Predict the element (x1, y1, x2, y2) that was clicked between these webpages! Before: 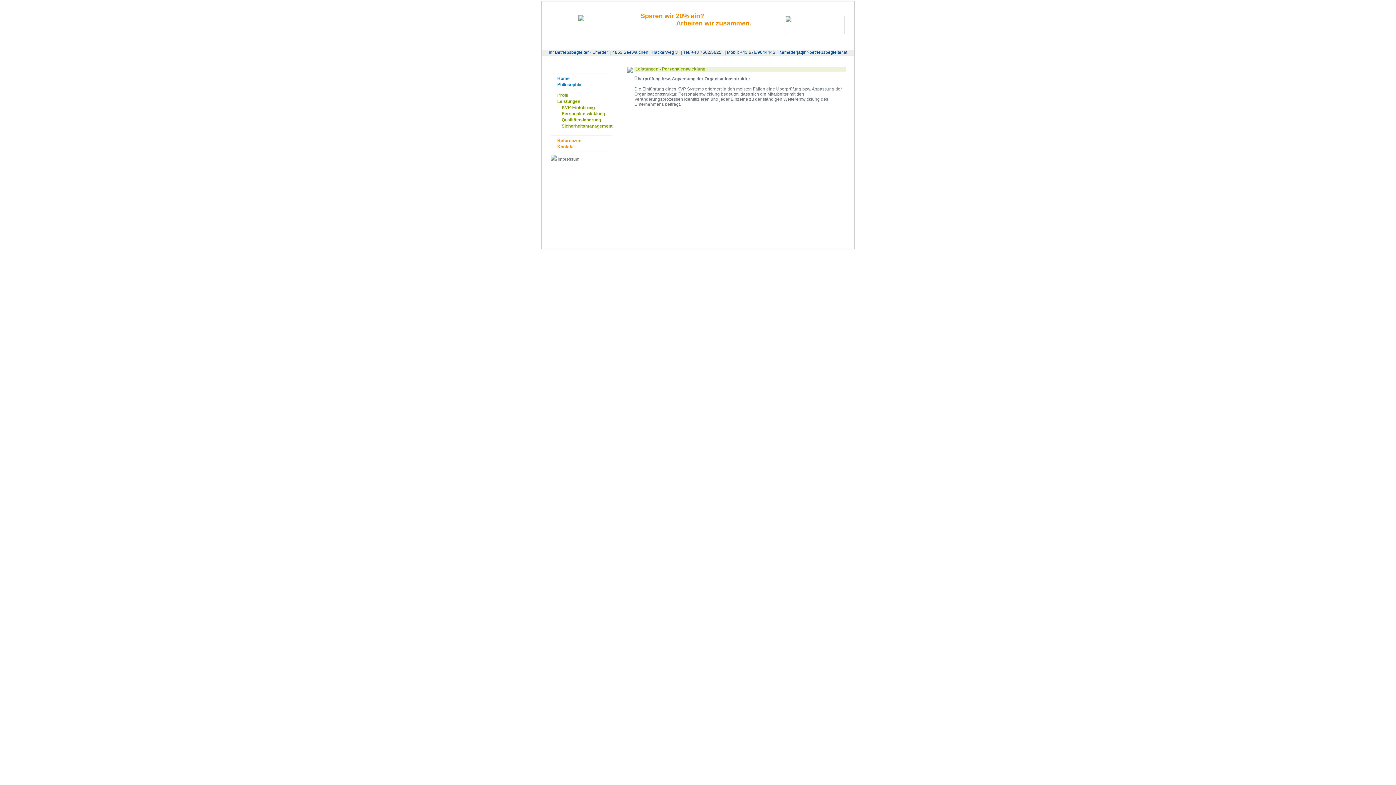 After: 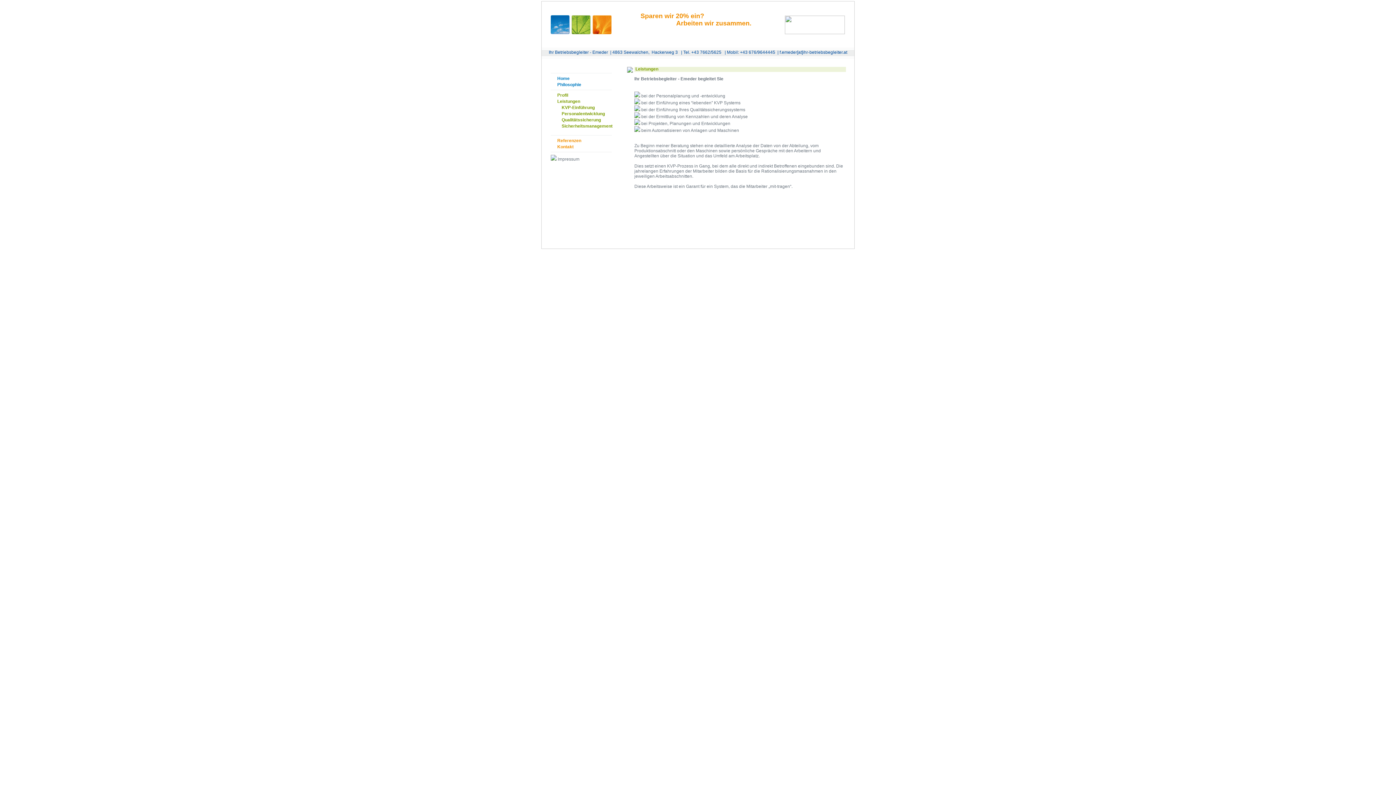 Action: bbox: (550, 98, 580, 104) label:       Leistungen